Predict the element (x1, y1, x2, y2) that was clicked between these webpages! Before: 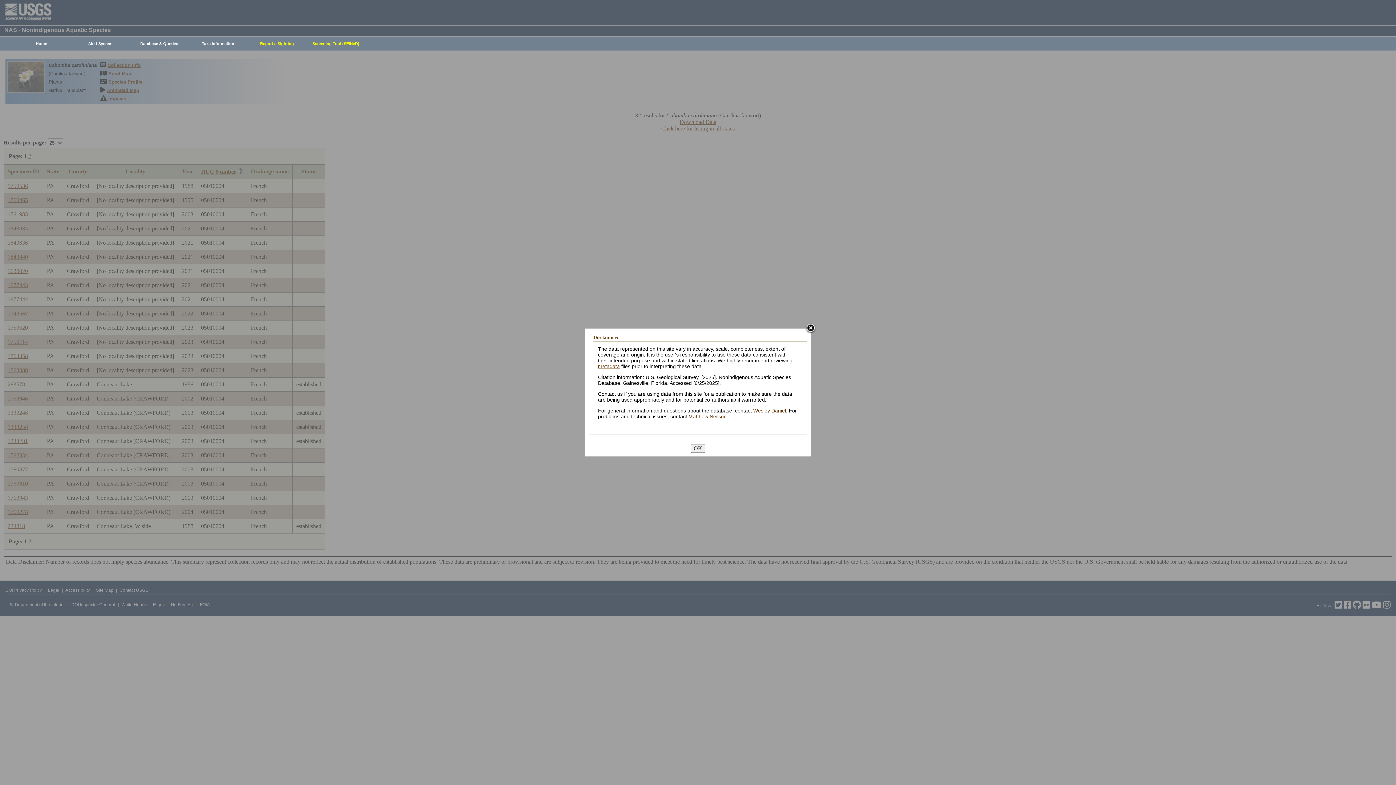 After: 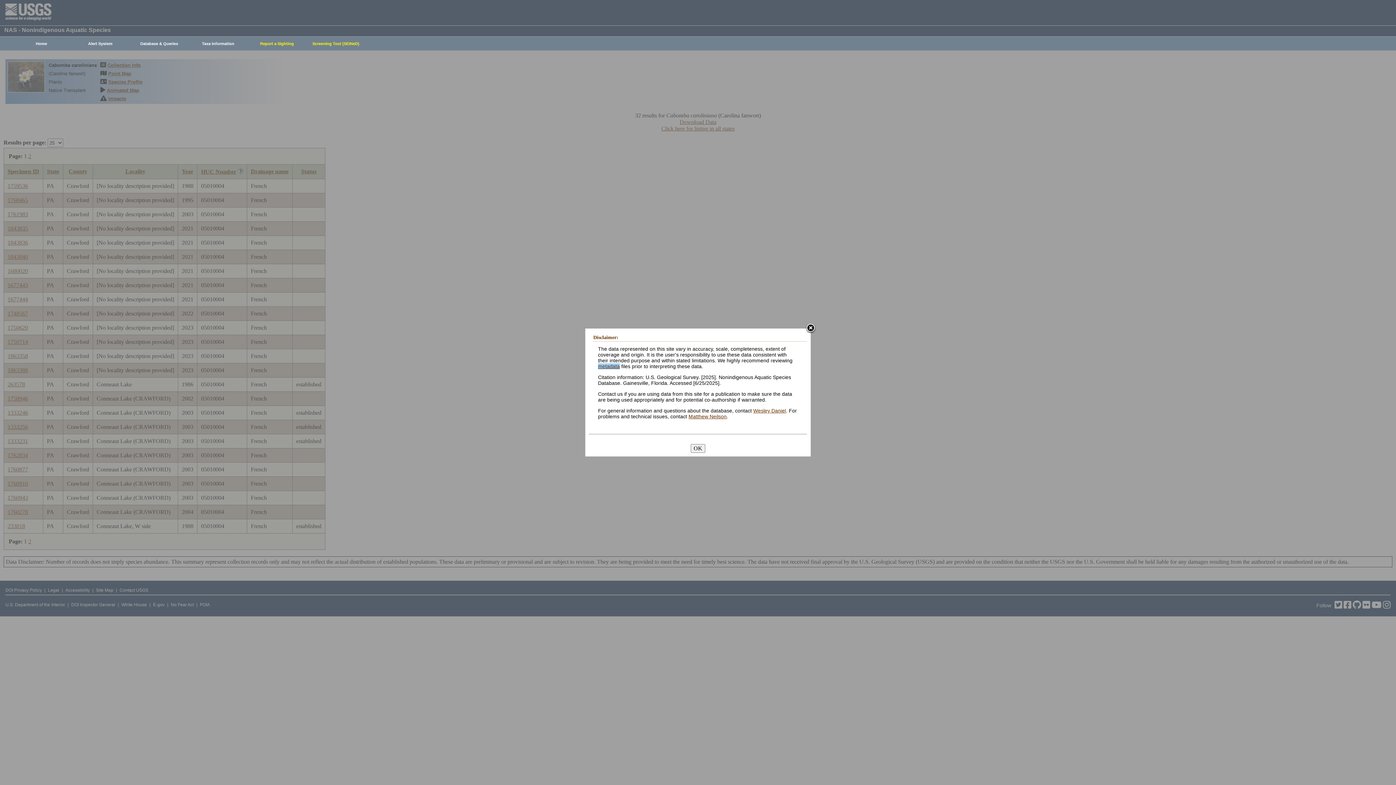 Action: label: metadata bbox: (598, 363, 620, 369)